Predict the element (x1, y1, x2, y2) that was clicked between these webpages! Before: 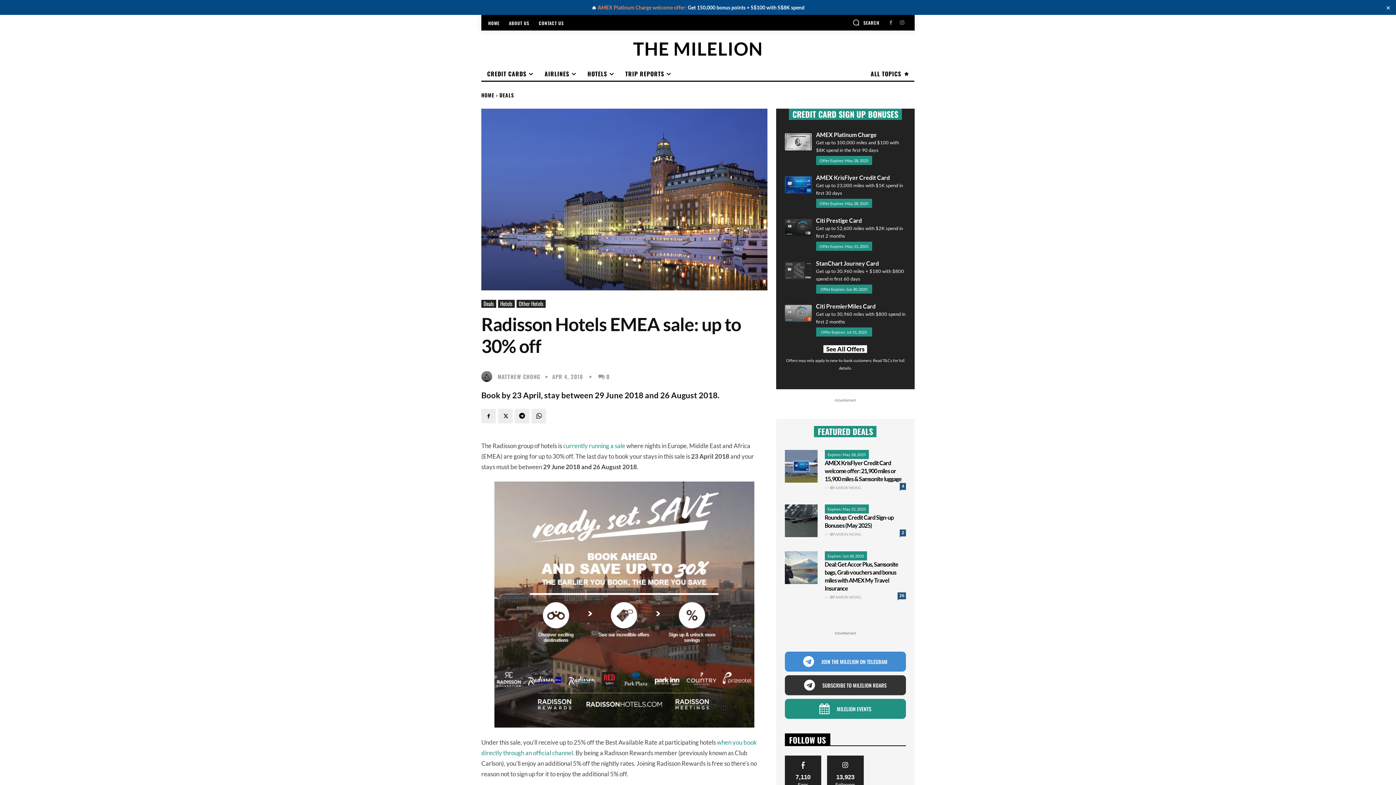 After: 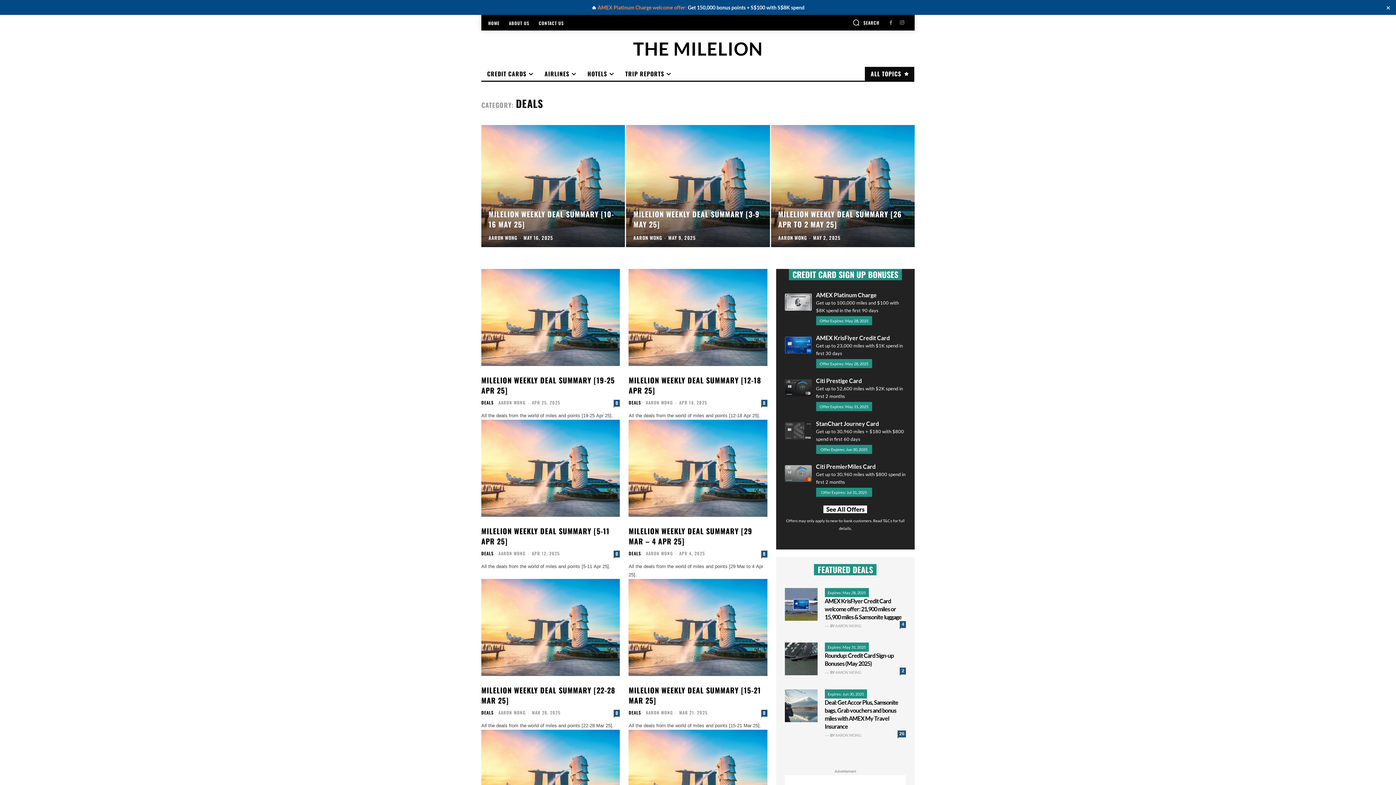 Action: label: DEALS bbox: (499, 91, 514, 98)